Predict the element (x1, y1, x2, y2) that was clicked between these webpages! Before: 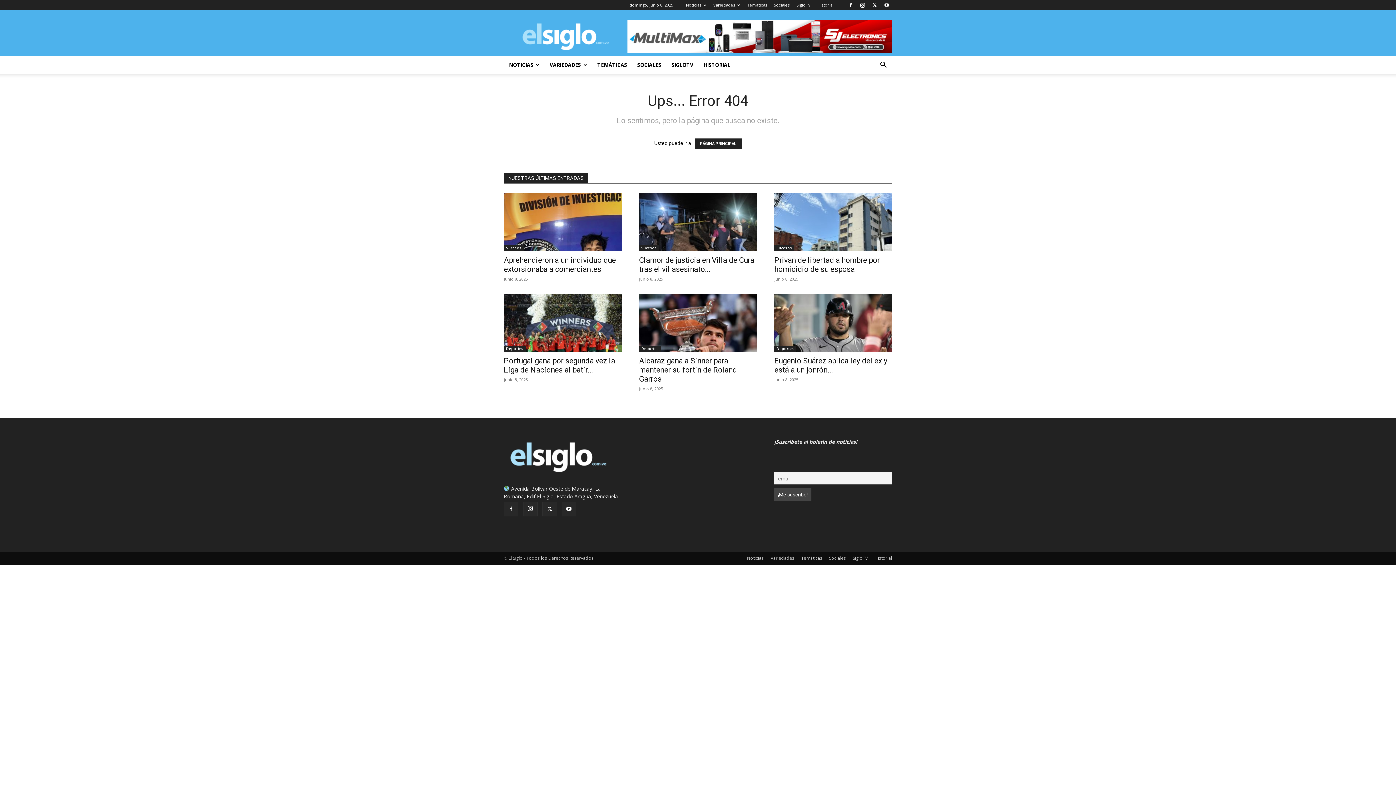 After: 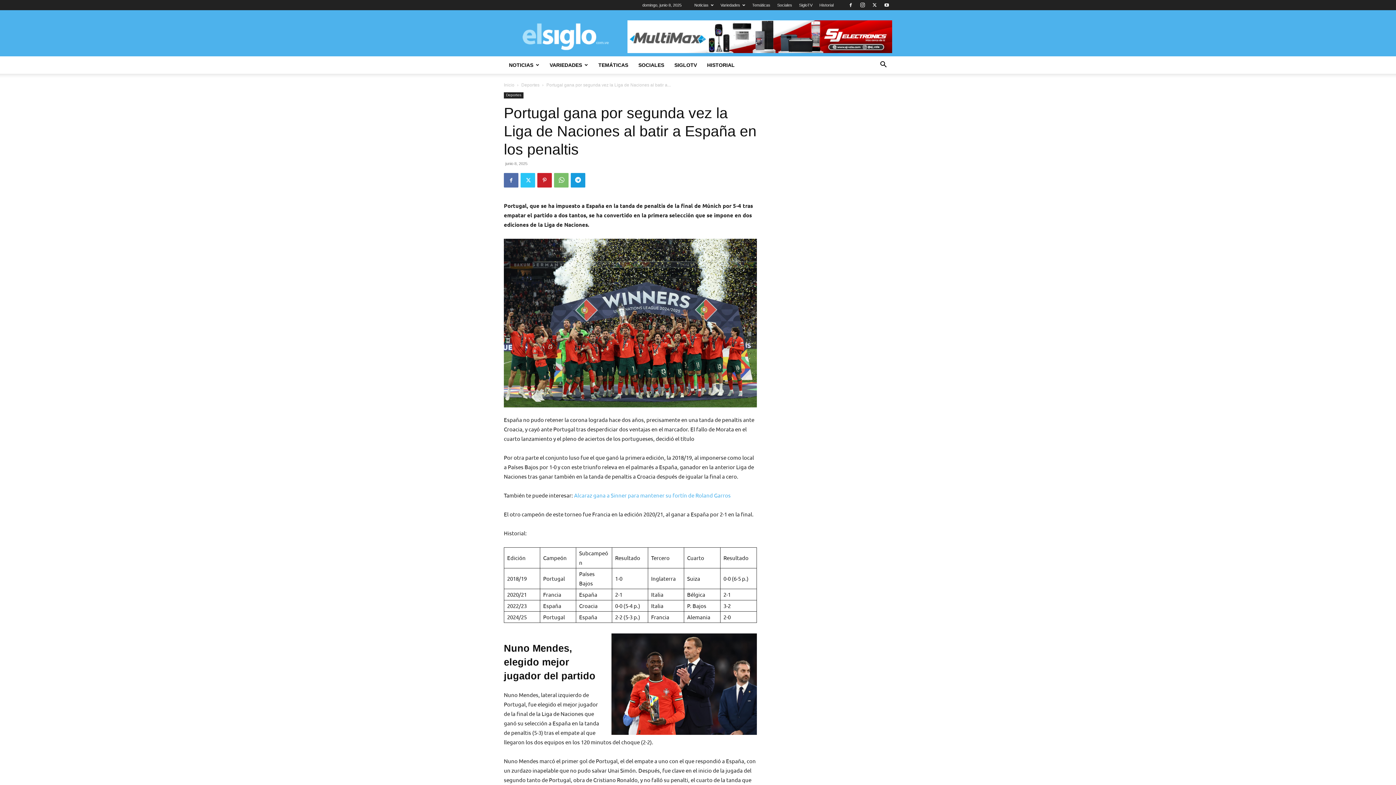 Action: label: Portugal gana por segunda vez la Liga de Naciones al batir... bbox: (504, 356, 615, 374)